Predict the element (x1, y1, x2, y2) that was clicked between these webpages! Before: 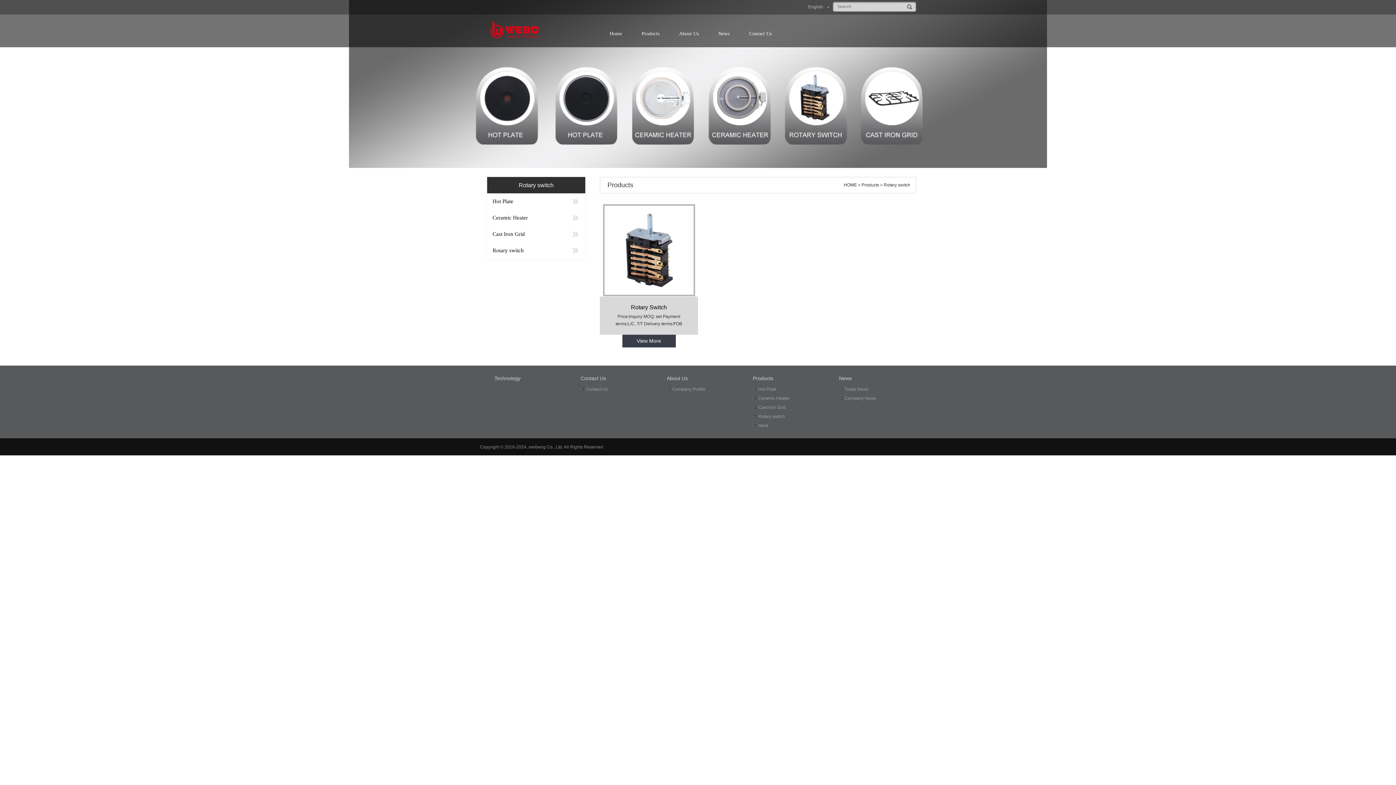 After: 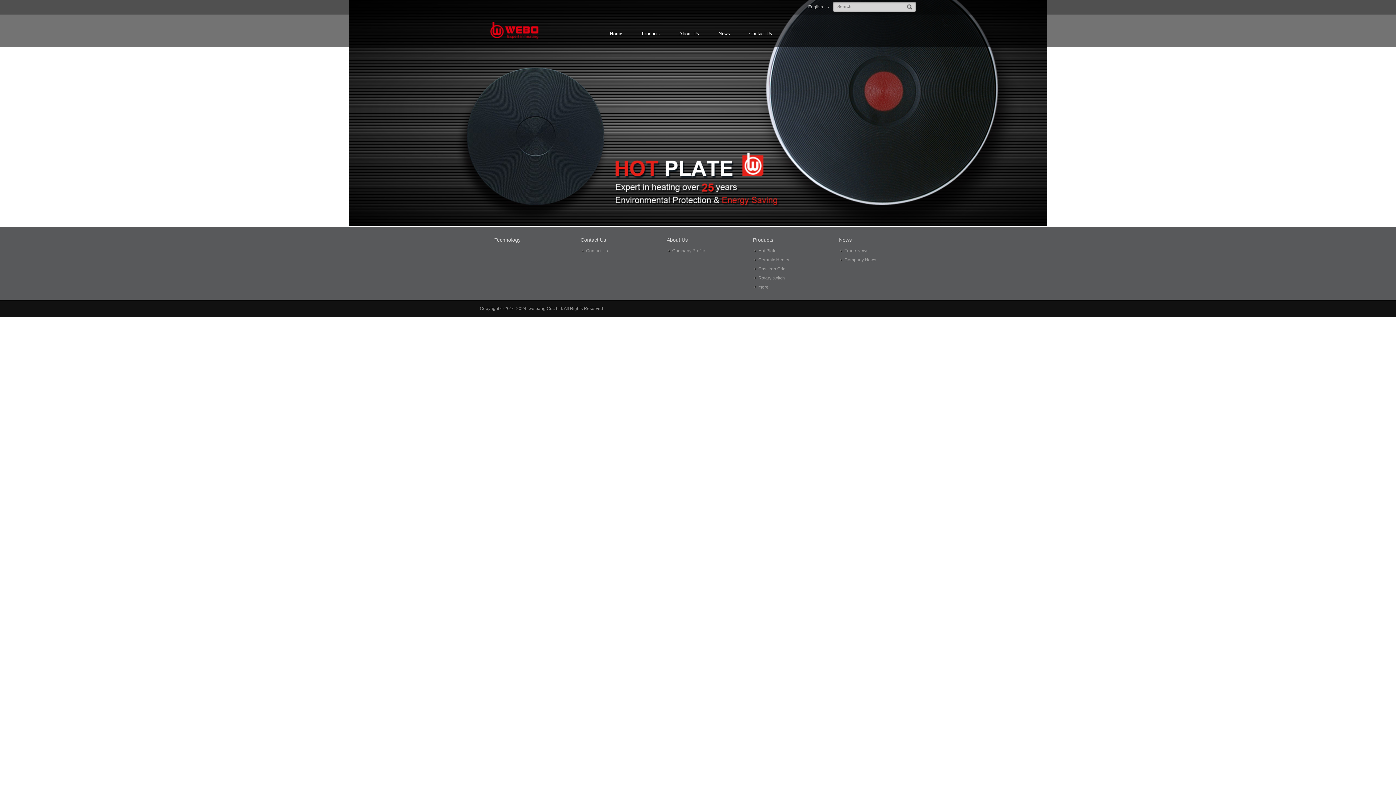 Action: bbox: (844, 182, 857, 187) label: HOME